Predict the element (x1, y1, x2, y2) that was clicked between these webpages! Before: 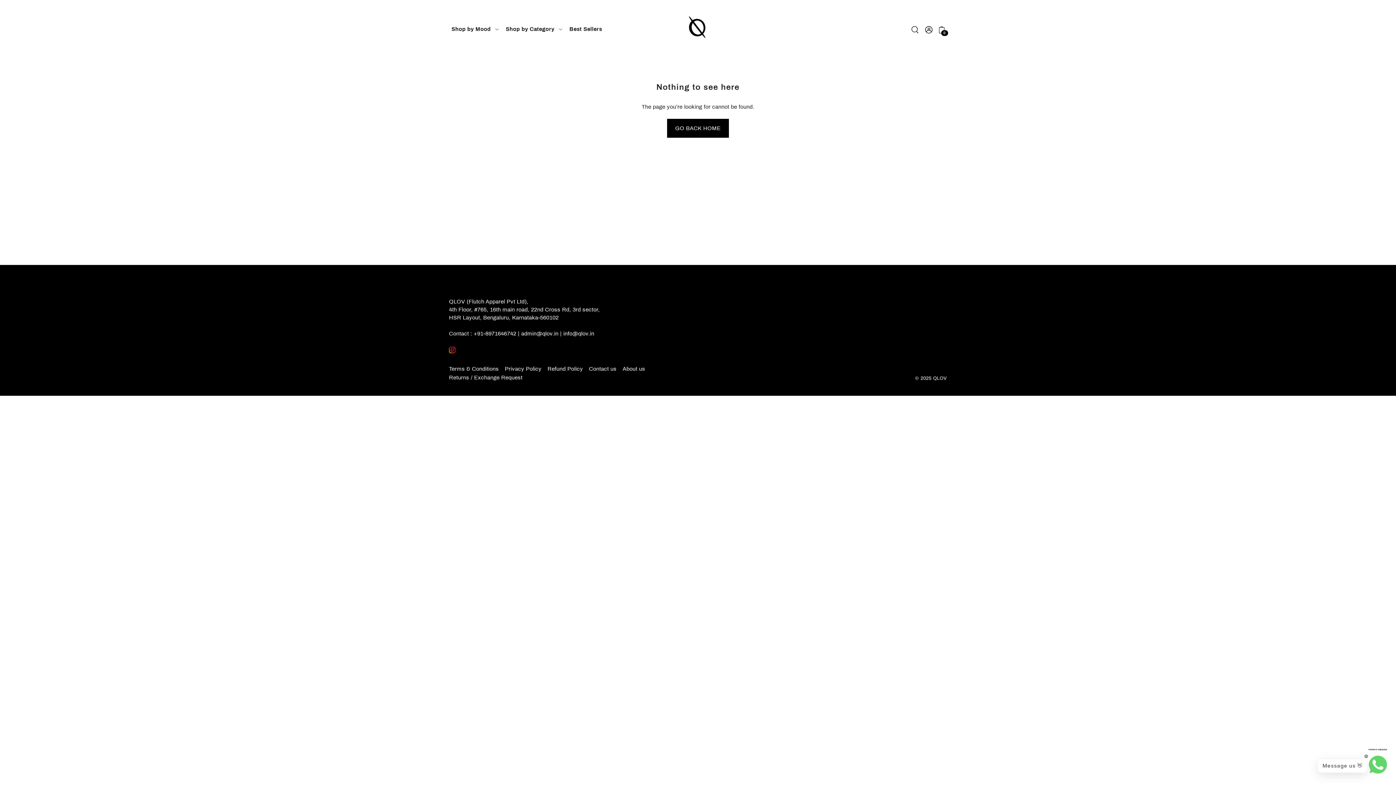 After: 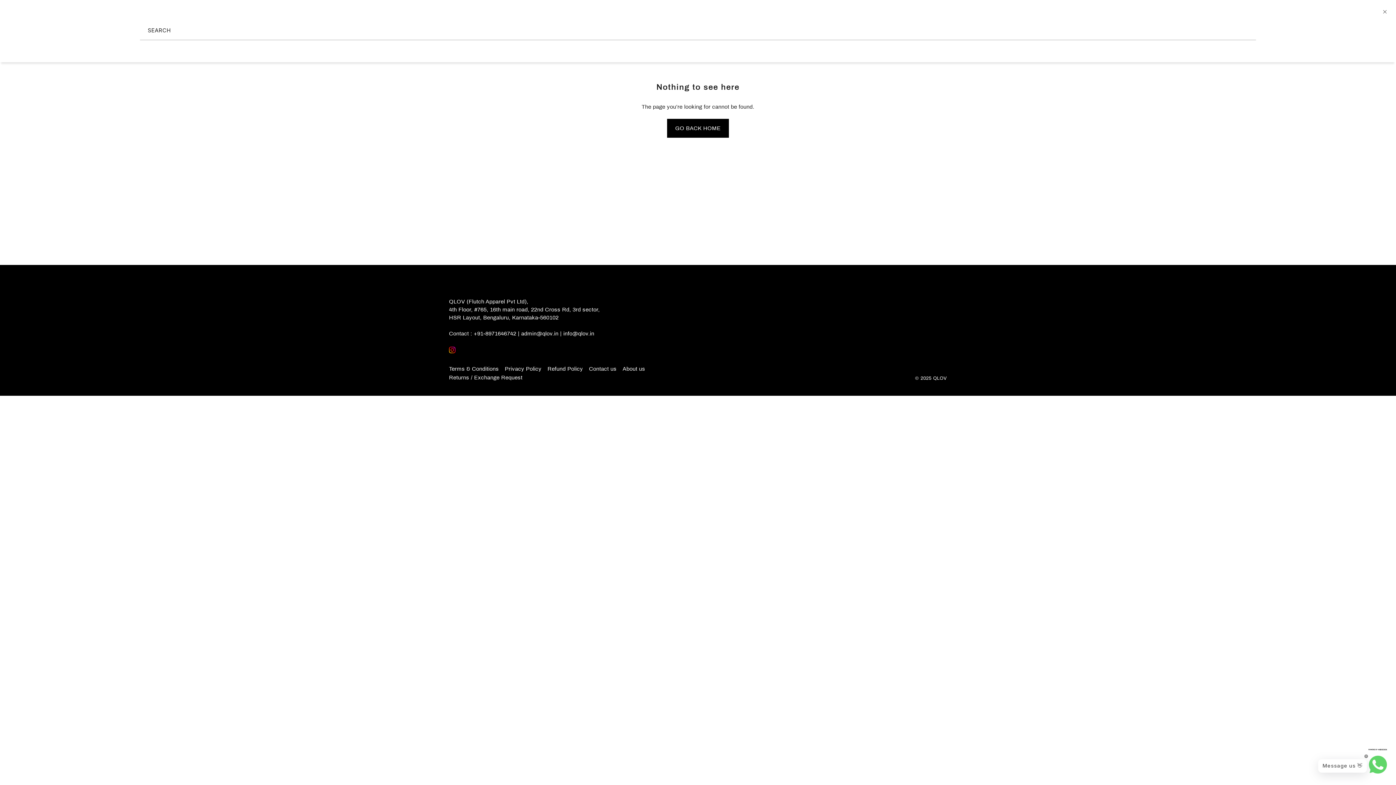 Action: bbox: (909, 19, 921, 39) label: Search